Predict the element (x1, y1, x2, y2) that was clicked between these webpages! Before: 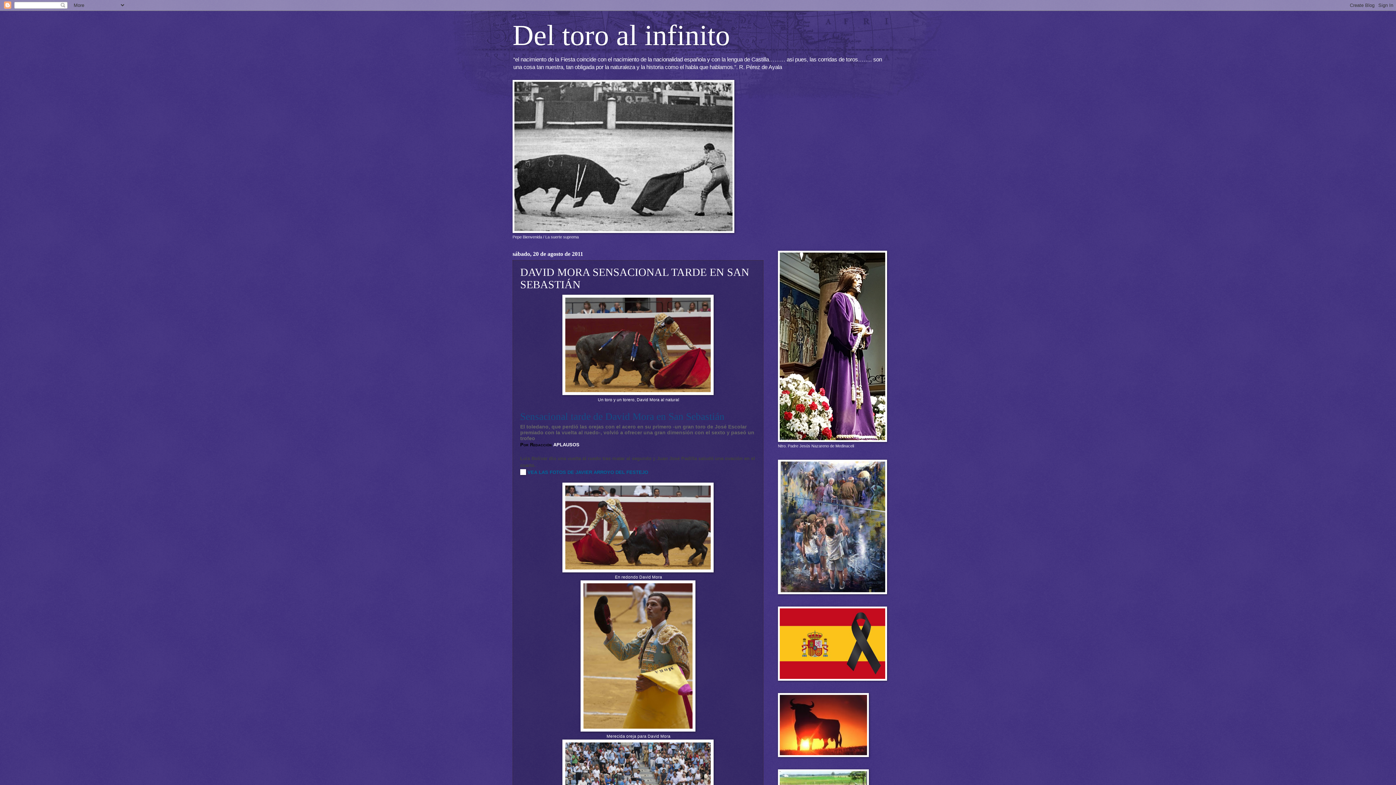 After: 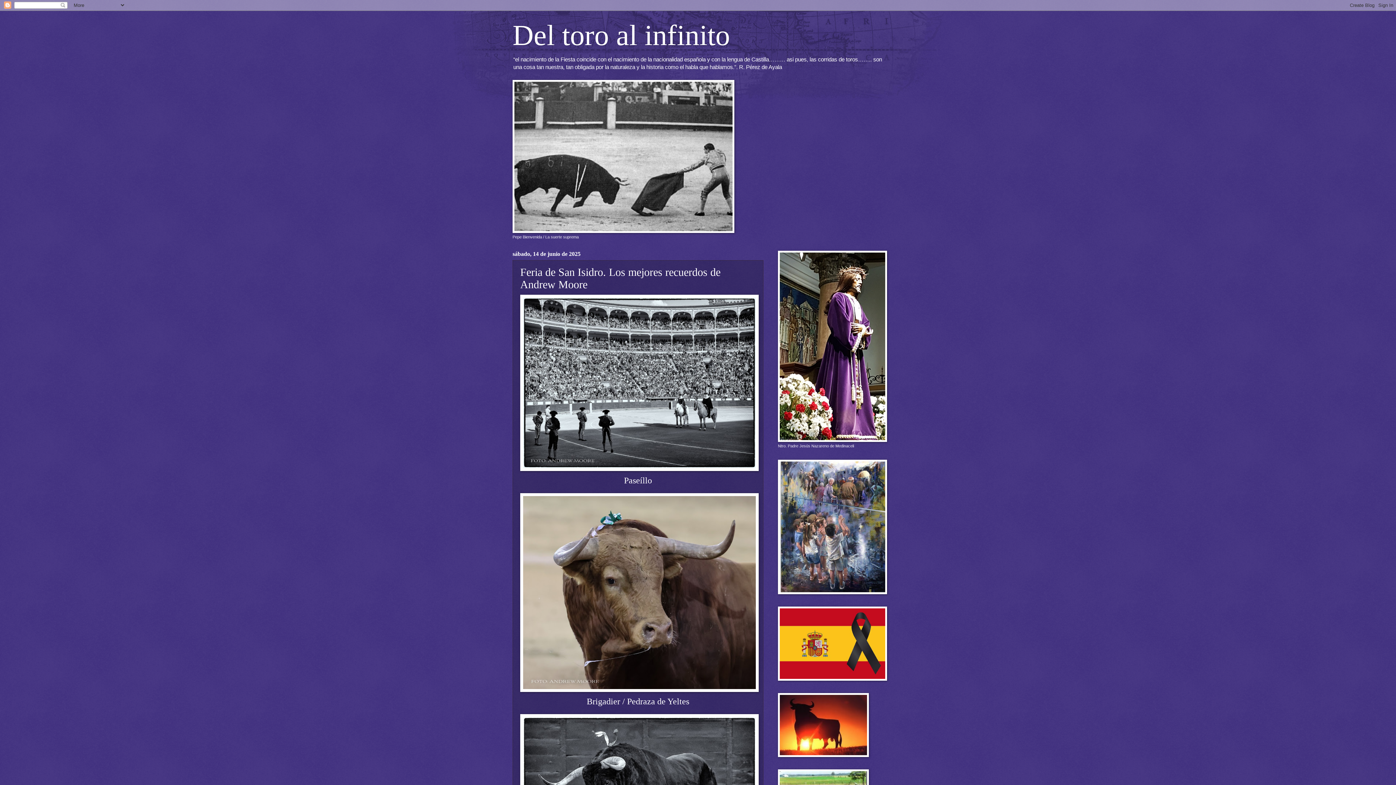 Action: bbox: (512, 19, 730, 51) label: Del toro al infinito